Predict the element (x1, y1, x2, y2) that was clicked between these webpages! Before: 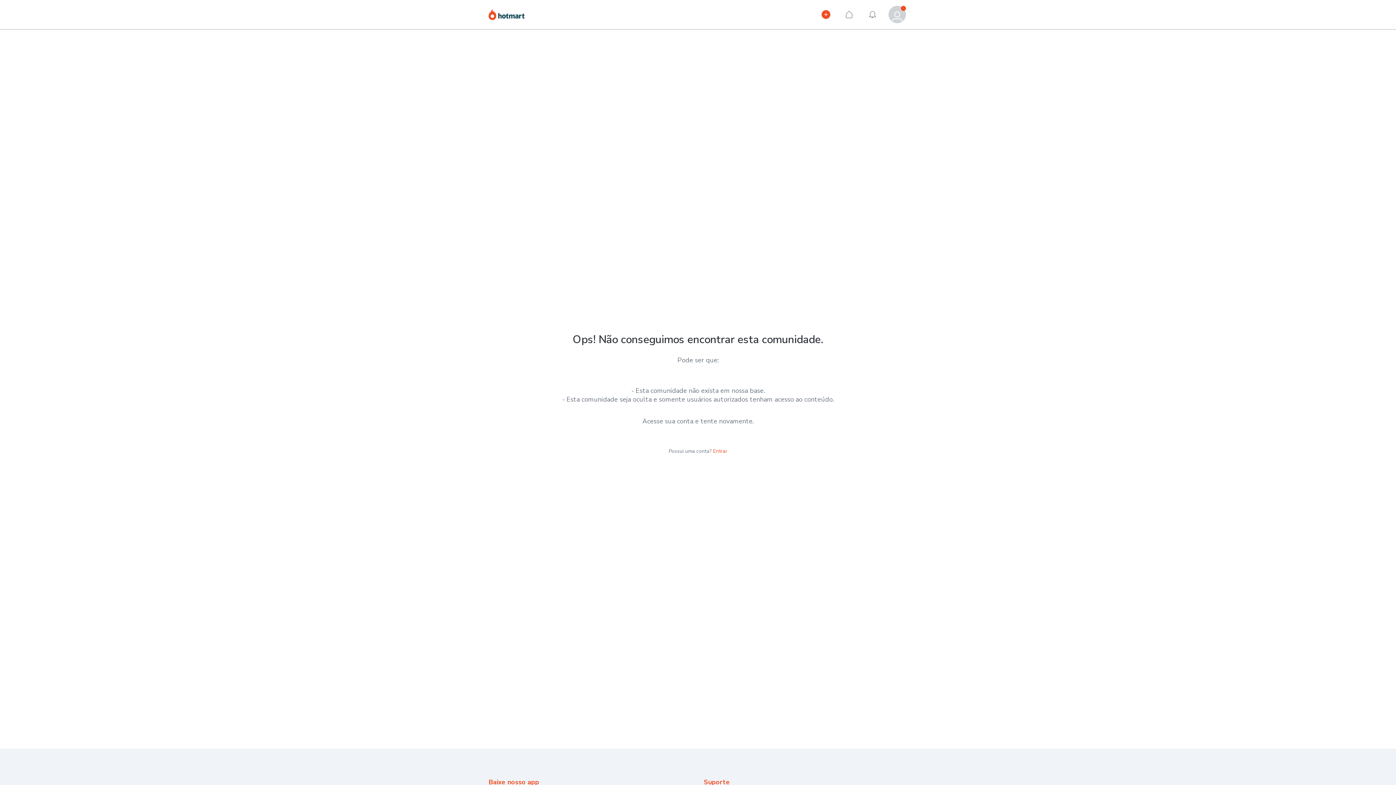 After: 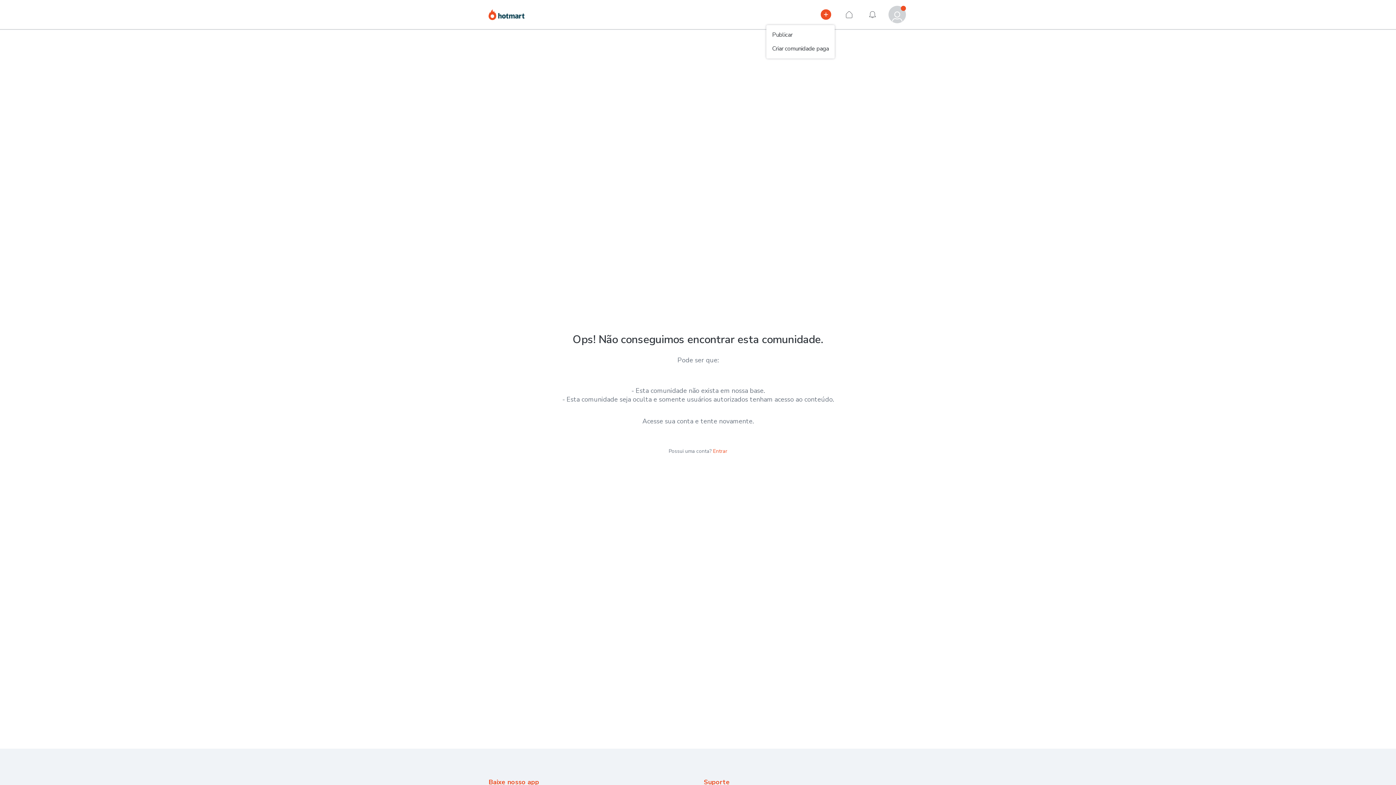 Action: bbox: (817, 5, 834, 23) label: Publicar

Publicar